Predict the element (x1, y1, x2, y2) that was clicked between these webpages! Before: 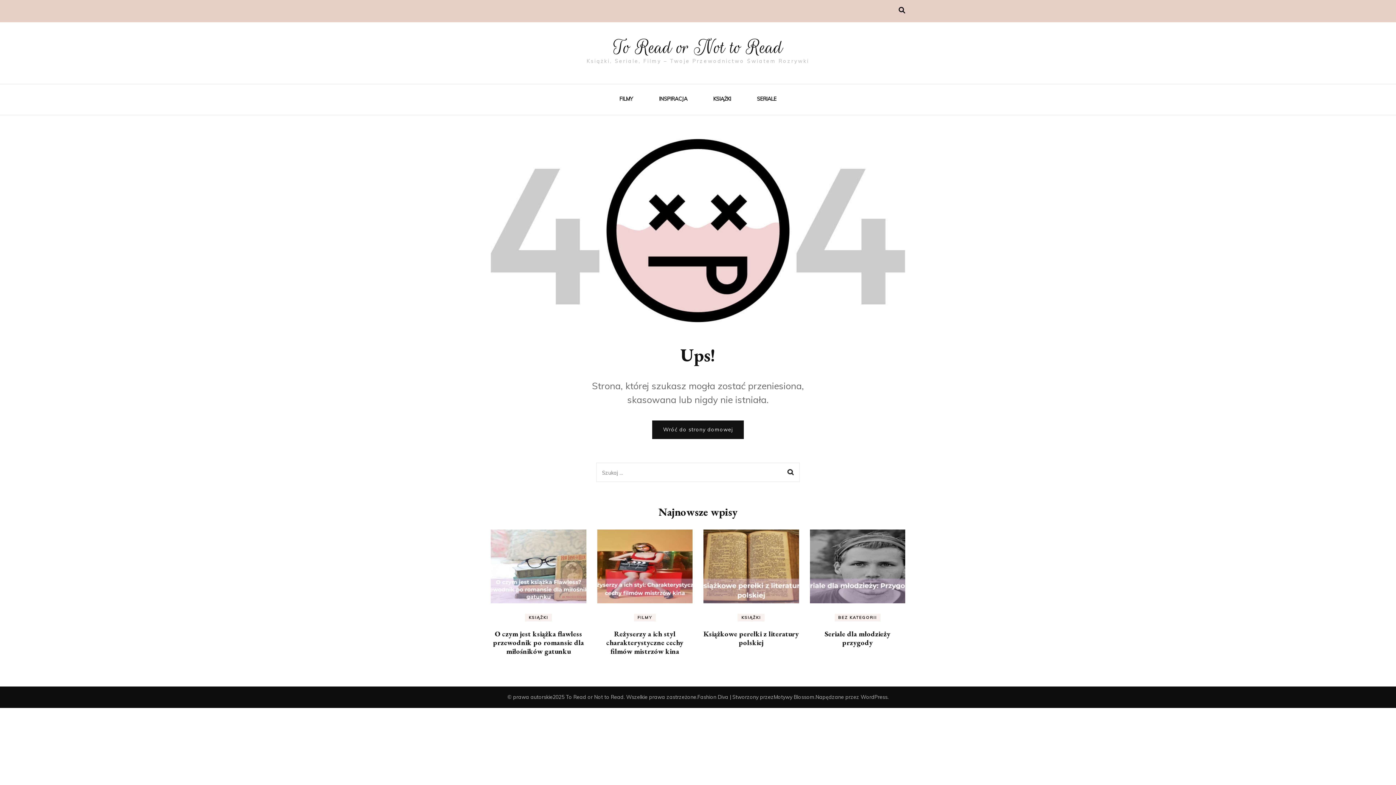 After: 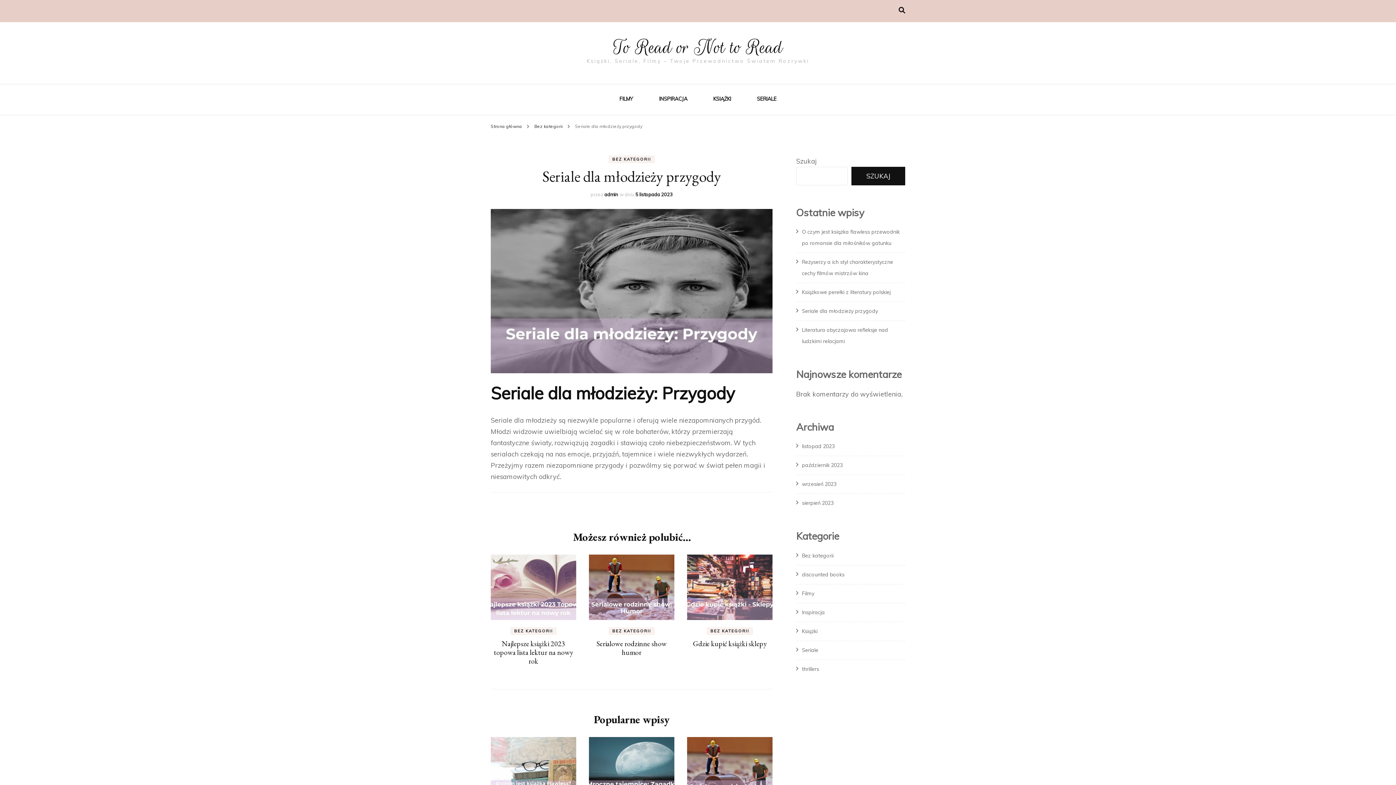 Action: bbox: (810, 529, 905, 606)